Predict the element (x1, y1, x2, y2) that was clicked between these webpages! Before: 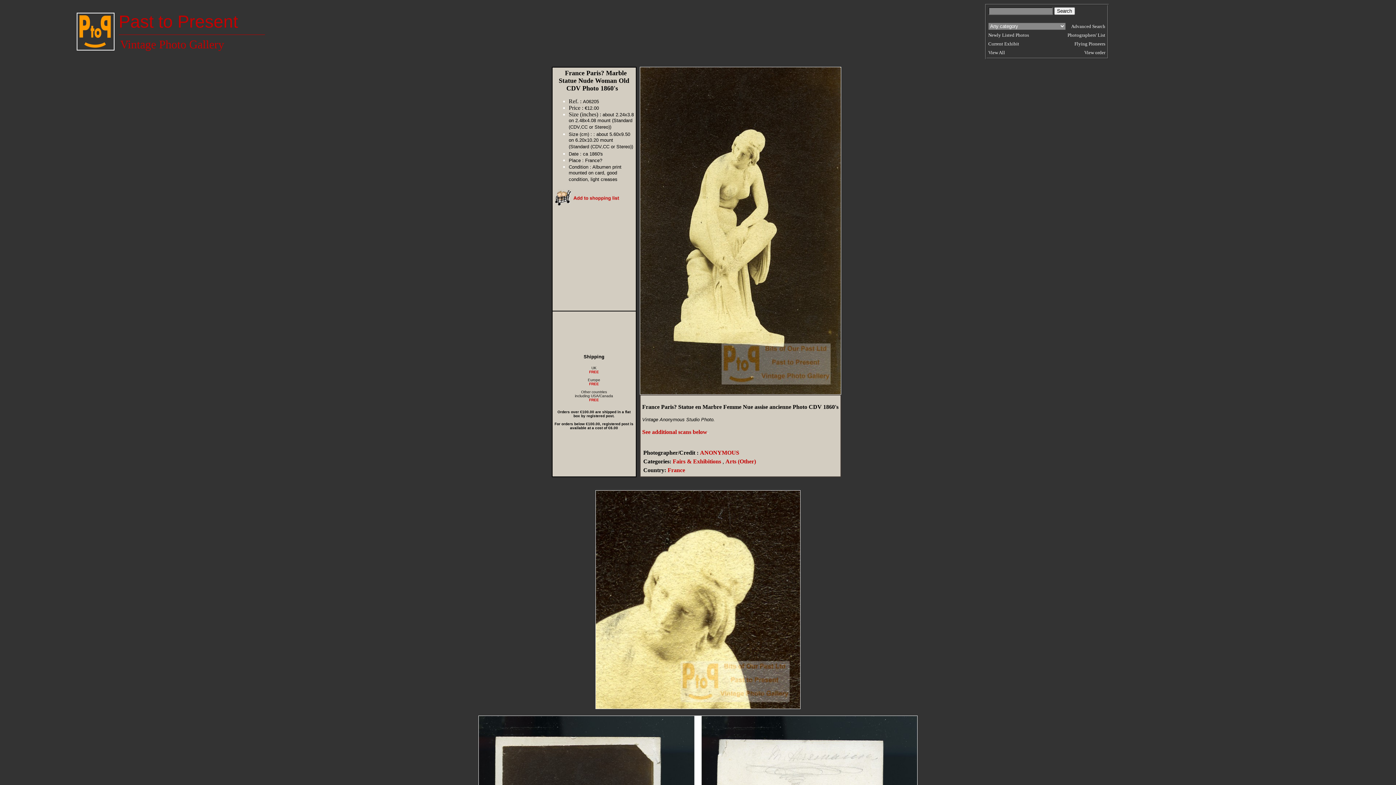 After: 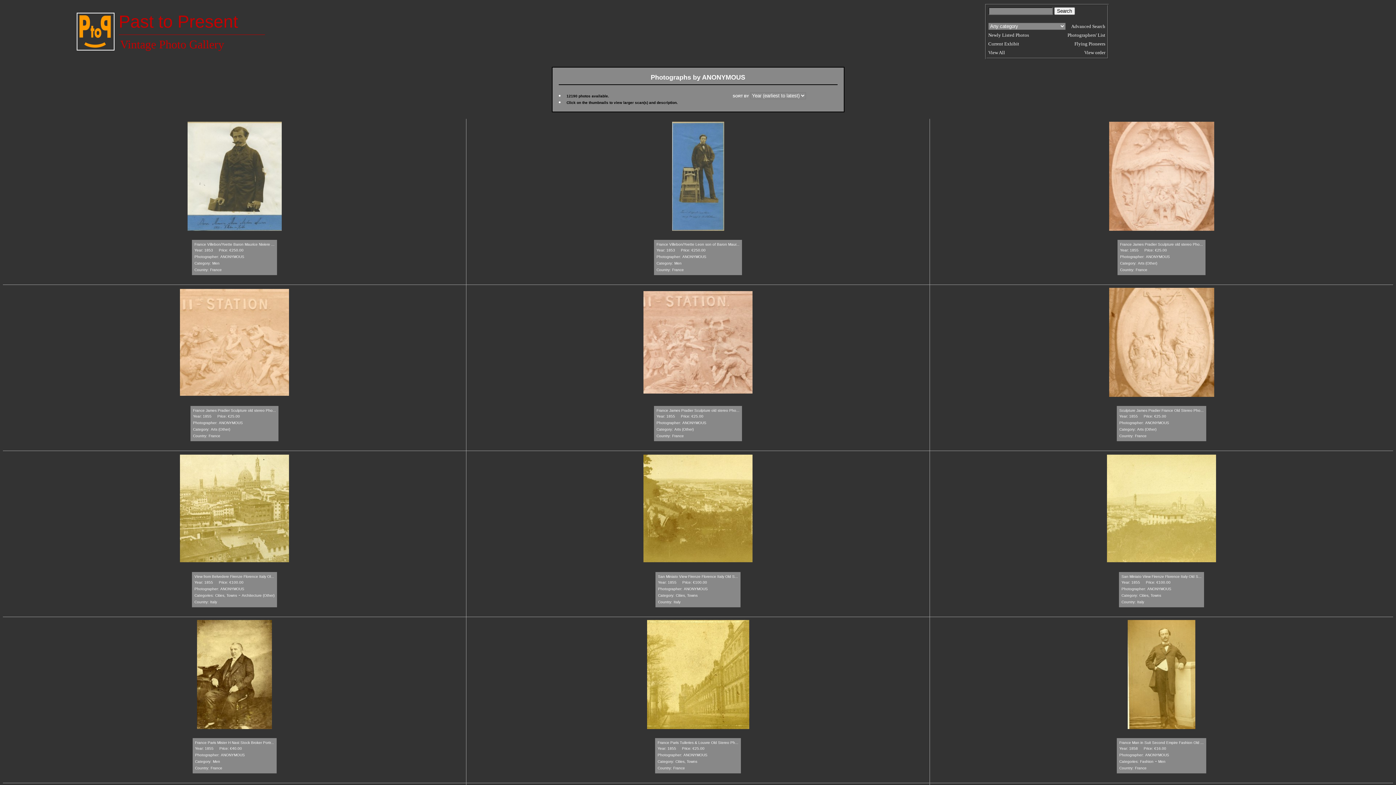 Action: bbox: (700, 449, 739, 456) label: ANONYMOUS